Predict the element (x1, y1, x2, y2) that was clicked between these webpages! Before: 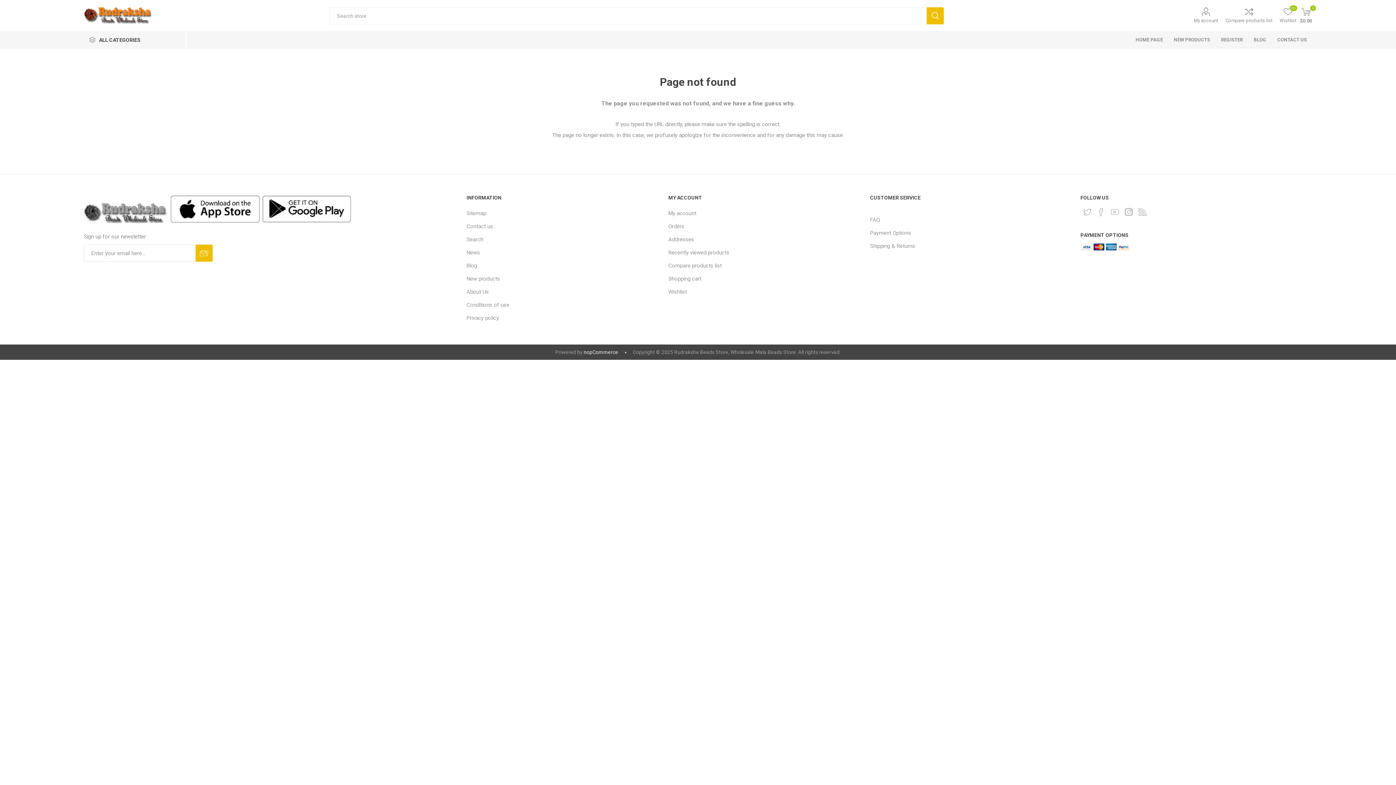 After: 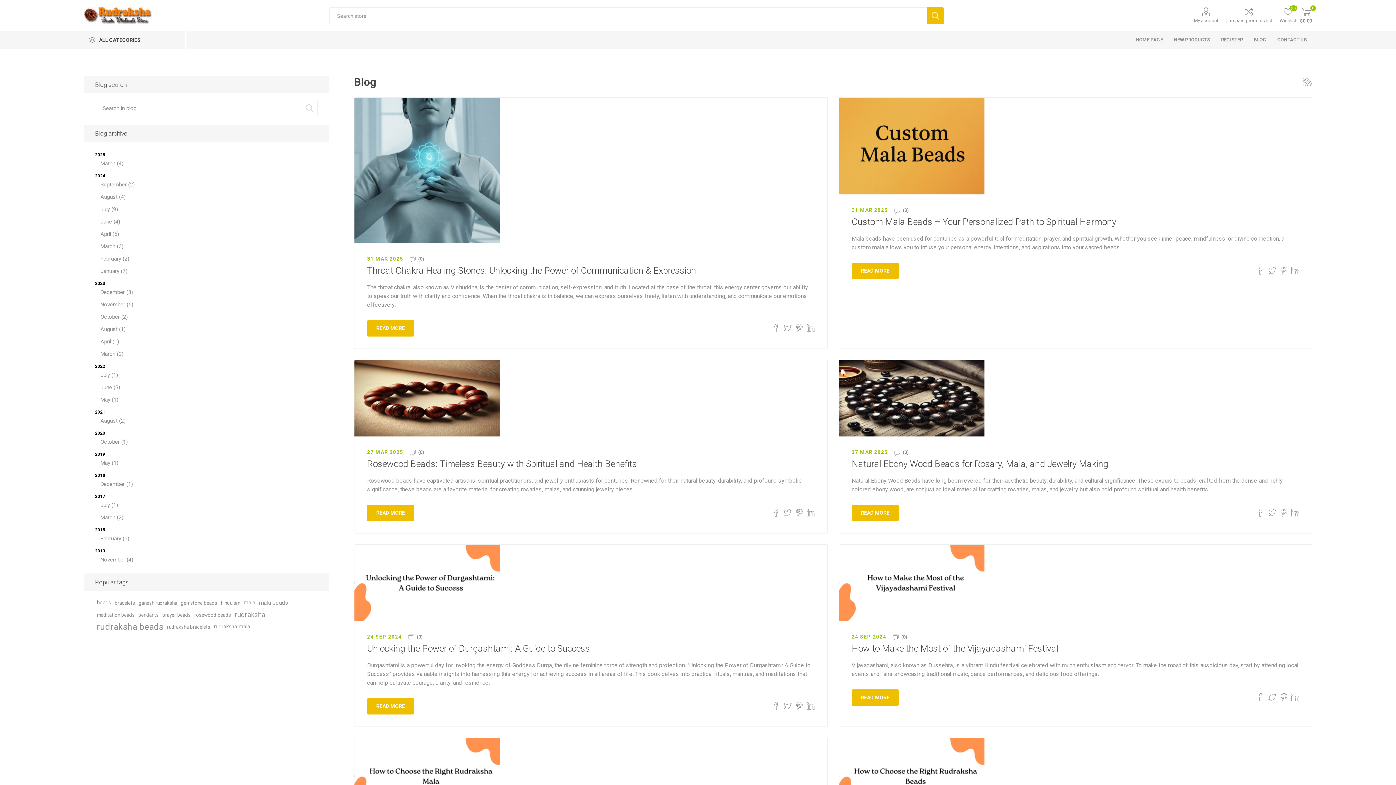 Action: label: BLOG bbox: (1248, 30, 1272, 49)